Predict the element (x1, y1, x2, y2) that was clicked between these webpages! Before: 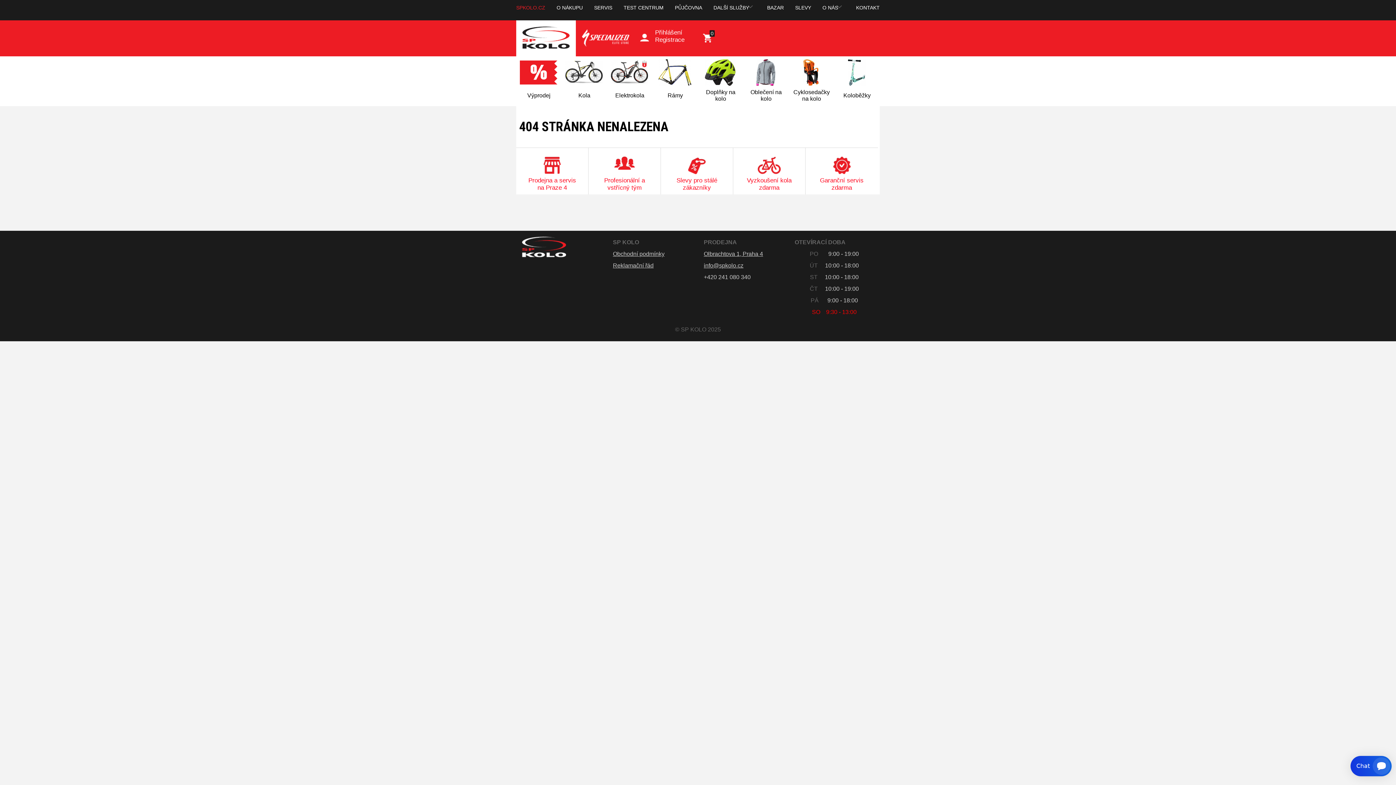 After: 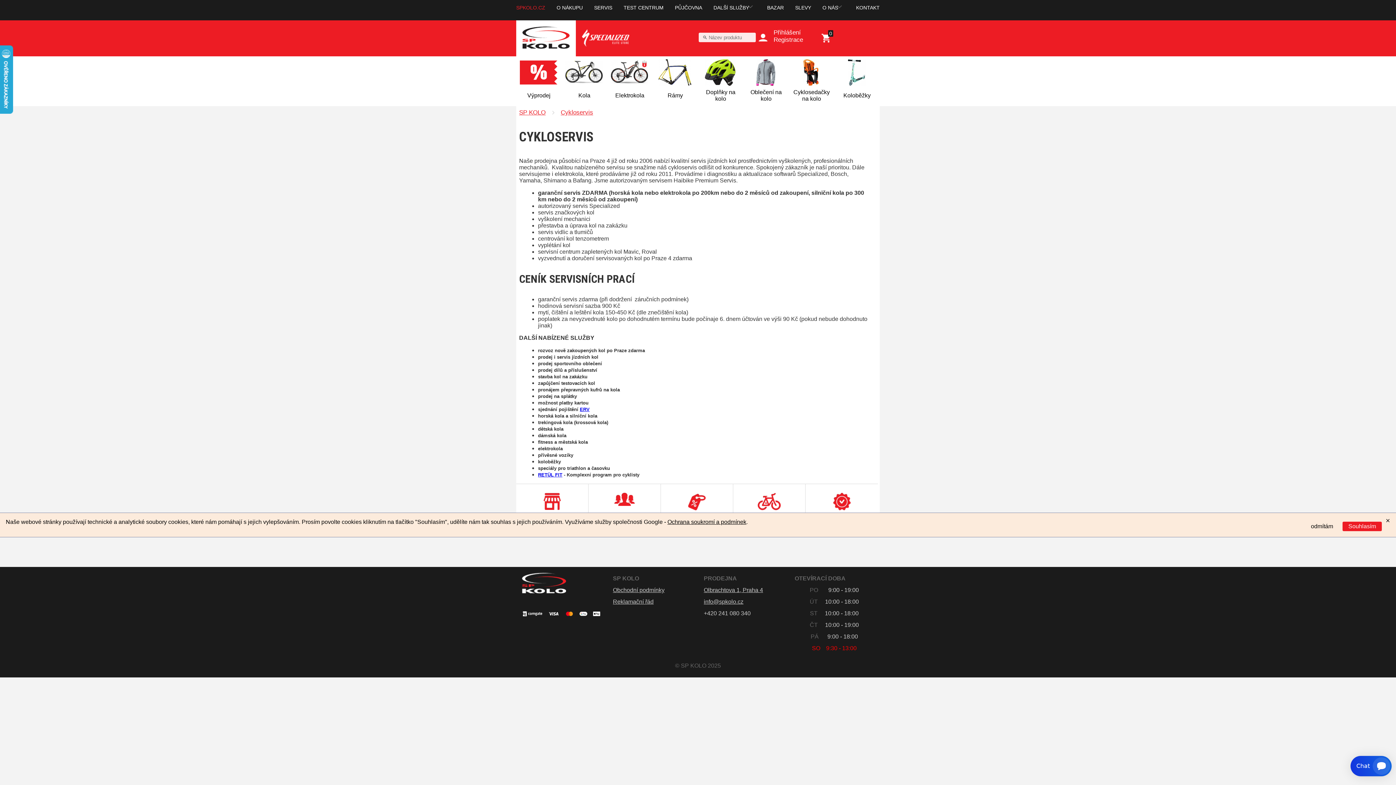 Action: label: SERVIS bbox: (594, 2, 612, 20)